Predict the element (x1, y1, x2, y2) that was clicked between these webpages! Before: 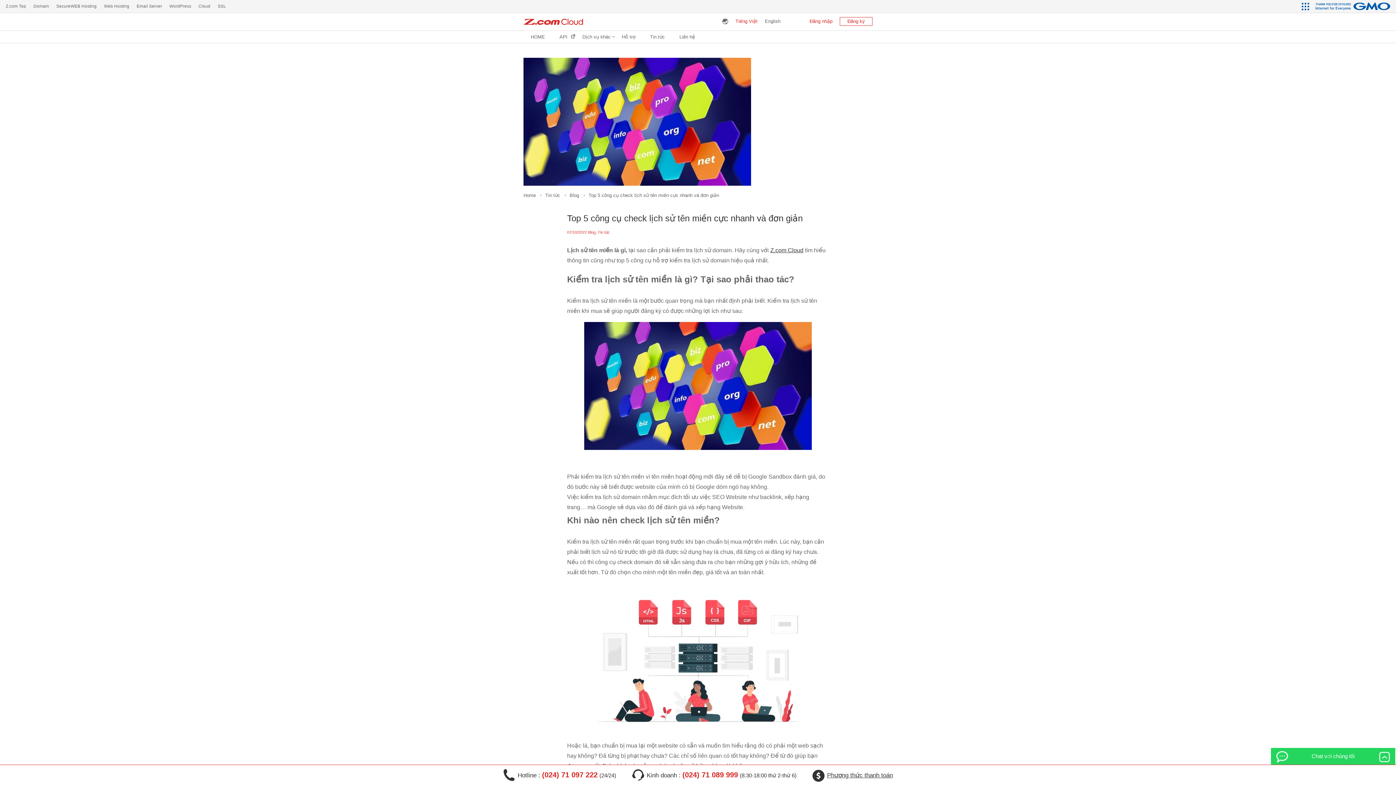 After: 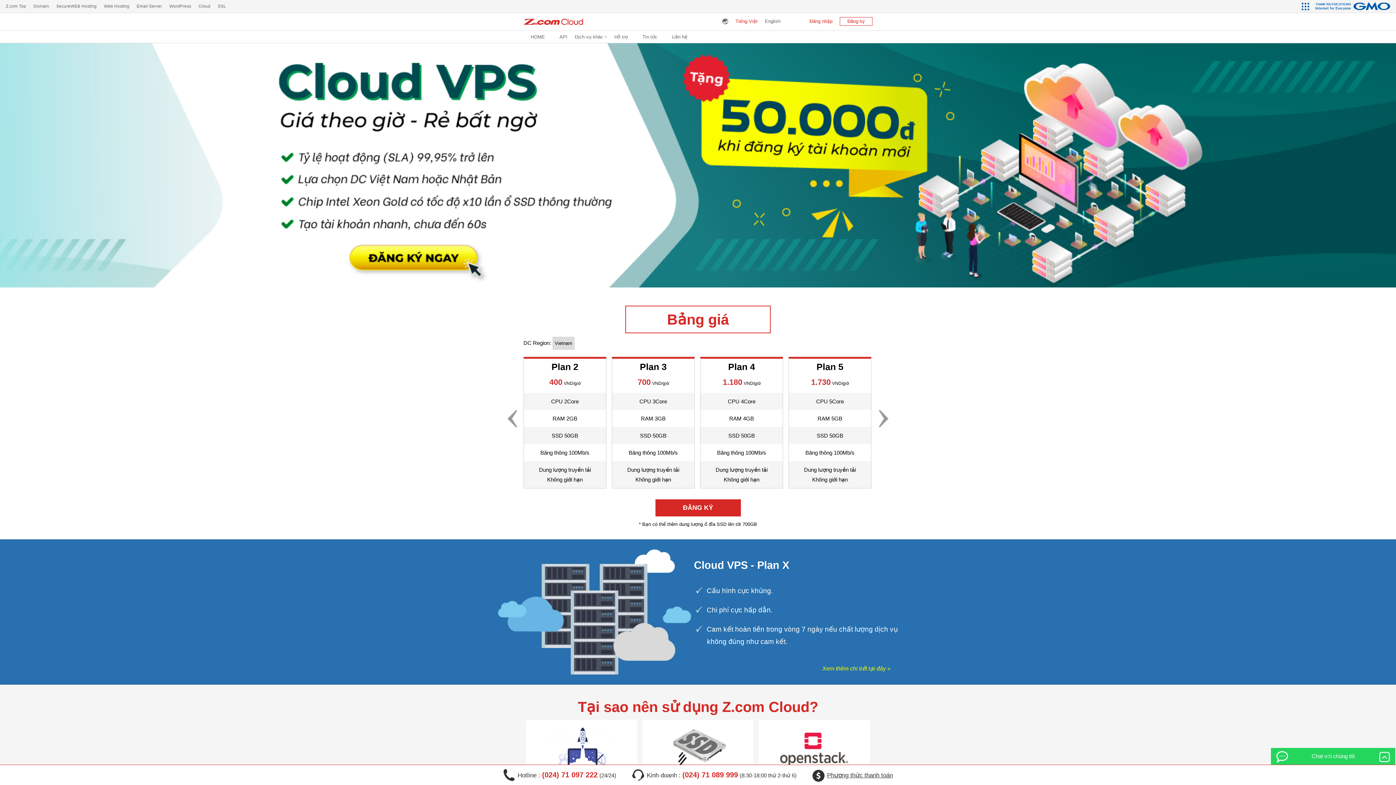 Action: bbox: (523, 17, 583, 26)